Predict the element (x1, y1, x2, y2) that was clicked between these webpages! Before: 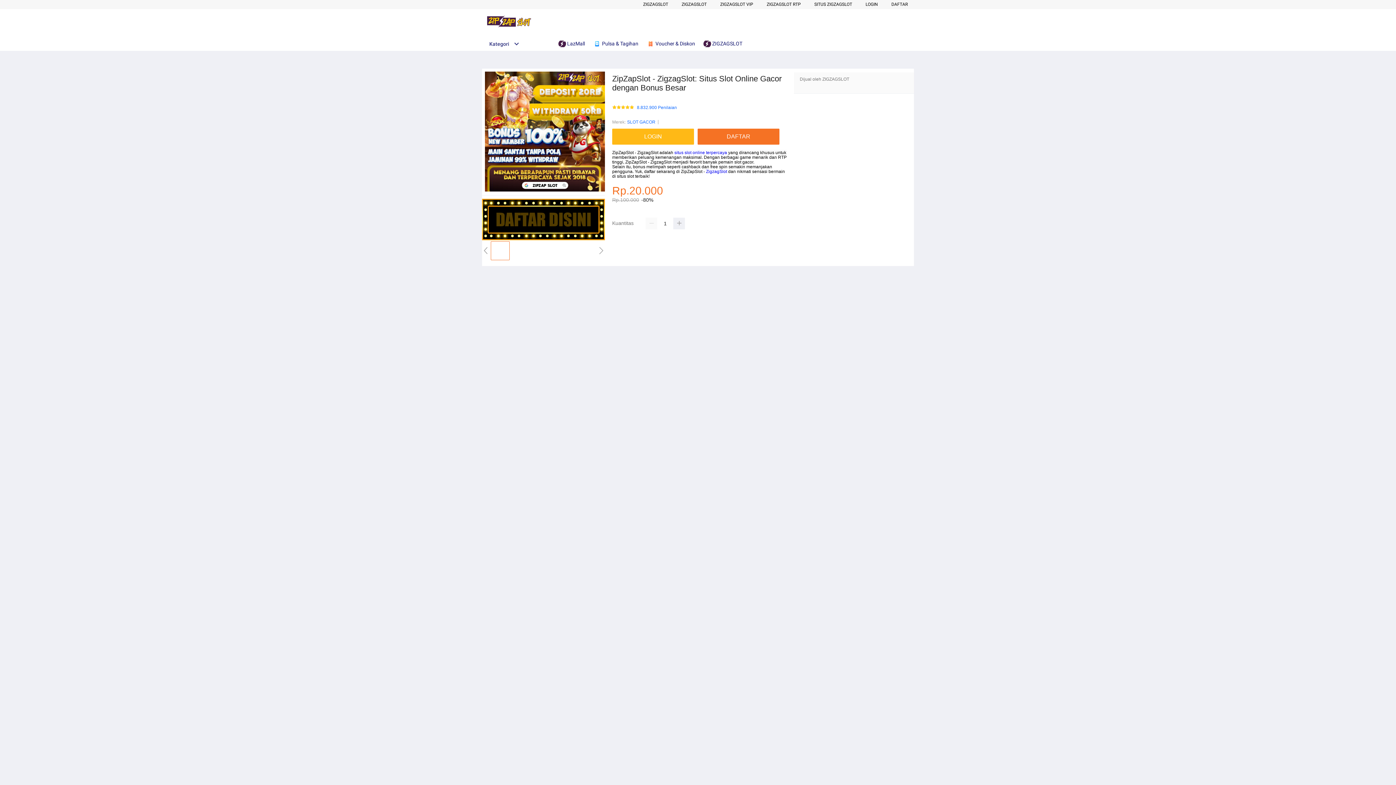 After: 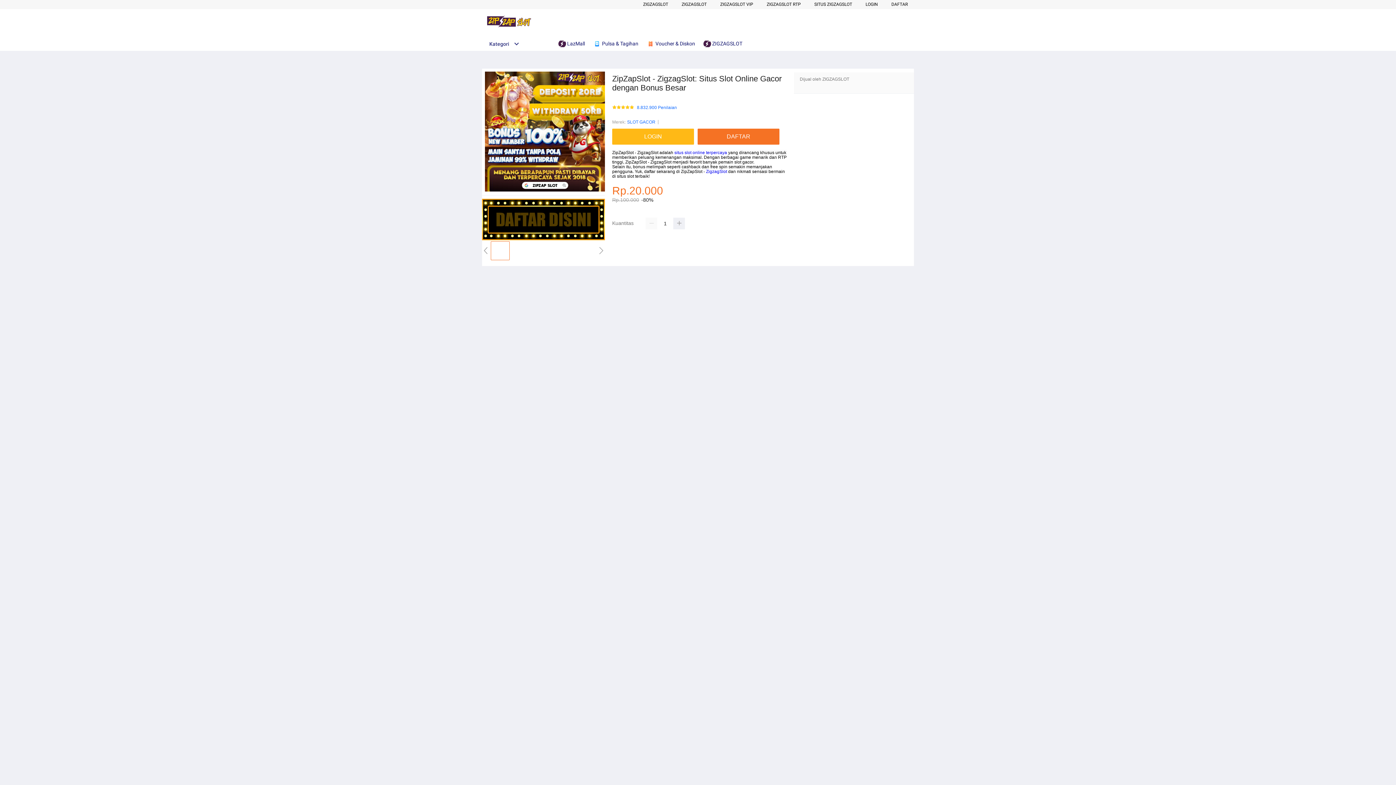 Action: bbox: (482, 15, 536, 28)